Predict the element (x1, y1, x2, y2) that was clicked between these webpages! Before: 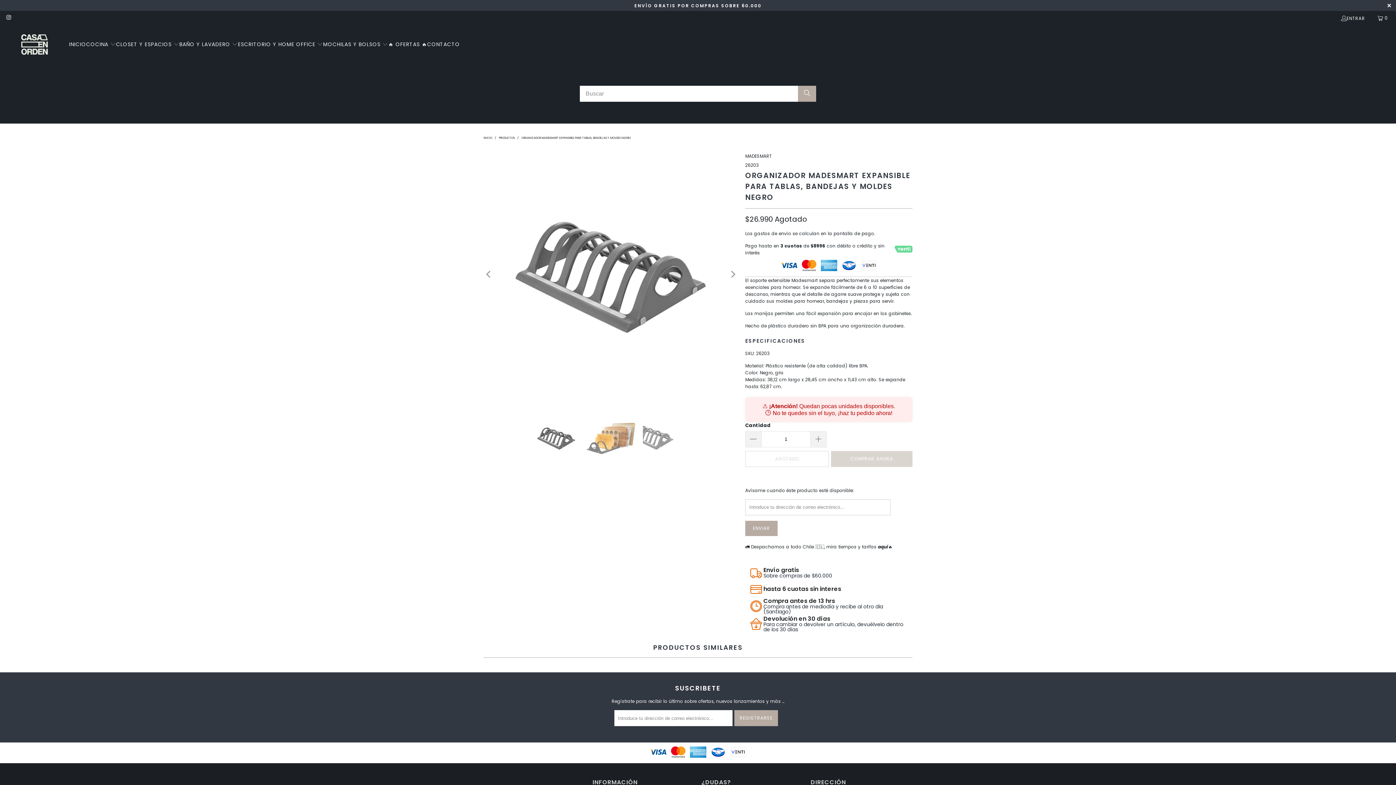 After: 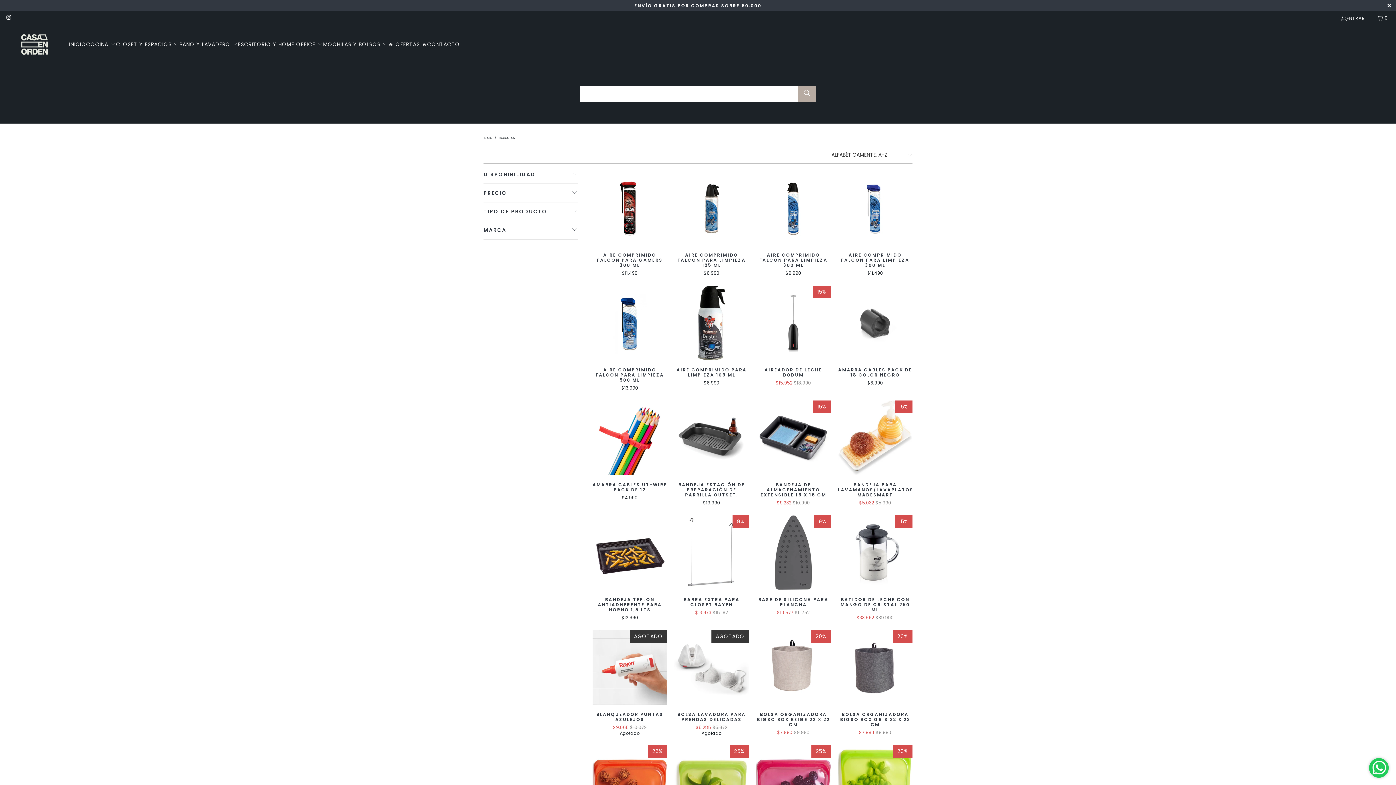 Action: bbox: (498, 135, 515, 139) label: PRODUCTOS 